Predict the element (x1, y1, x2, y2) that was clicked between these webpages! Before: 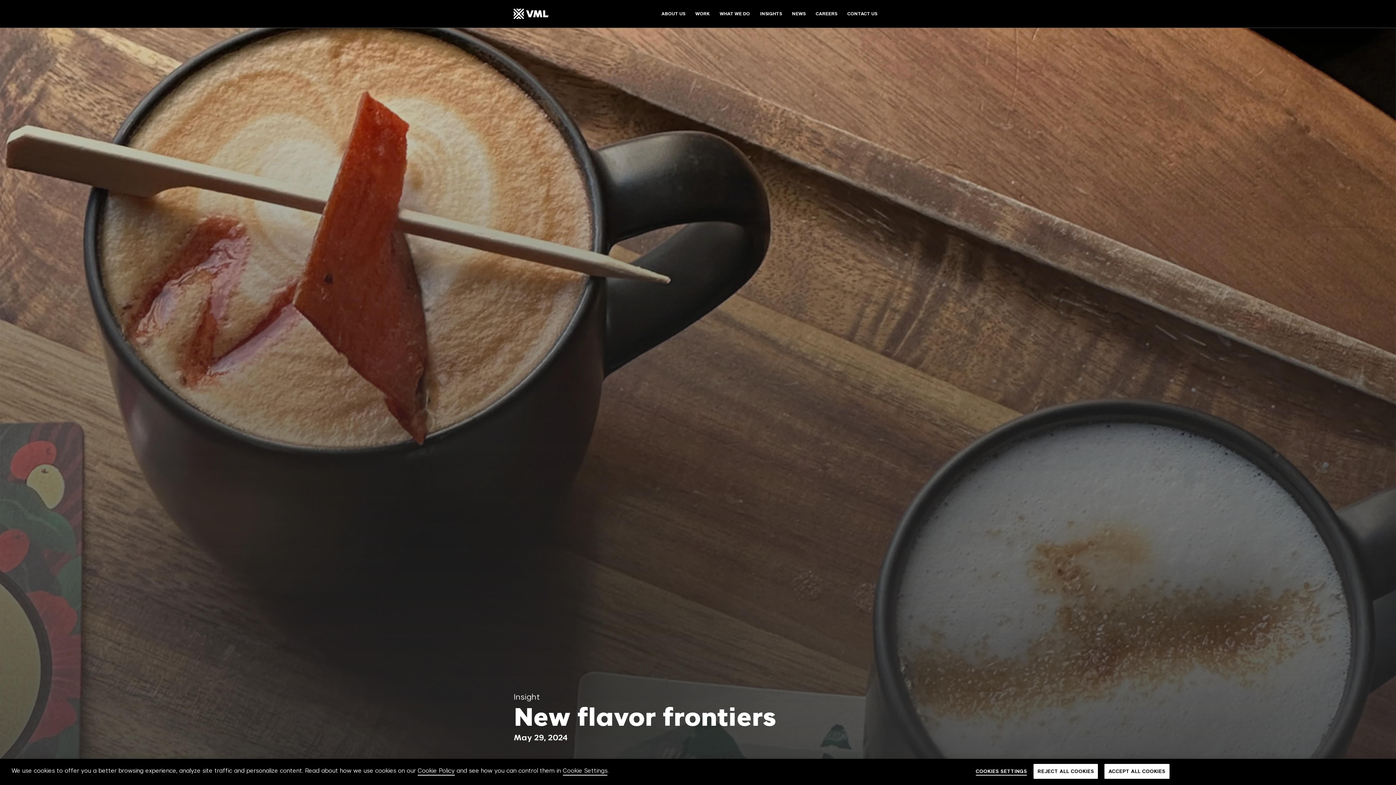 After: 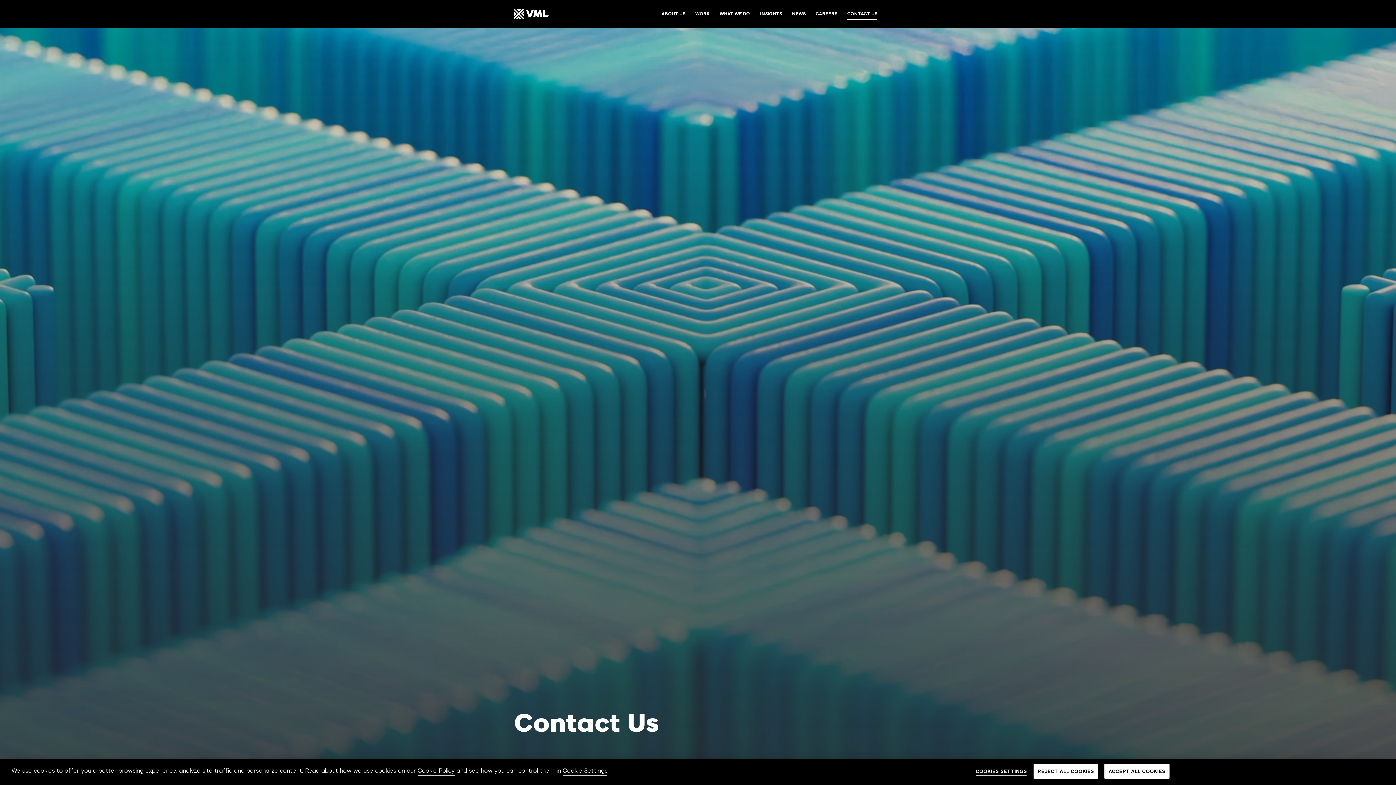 Action: bbox: (847, 0, 877, 28) label: Contact Us